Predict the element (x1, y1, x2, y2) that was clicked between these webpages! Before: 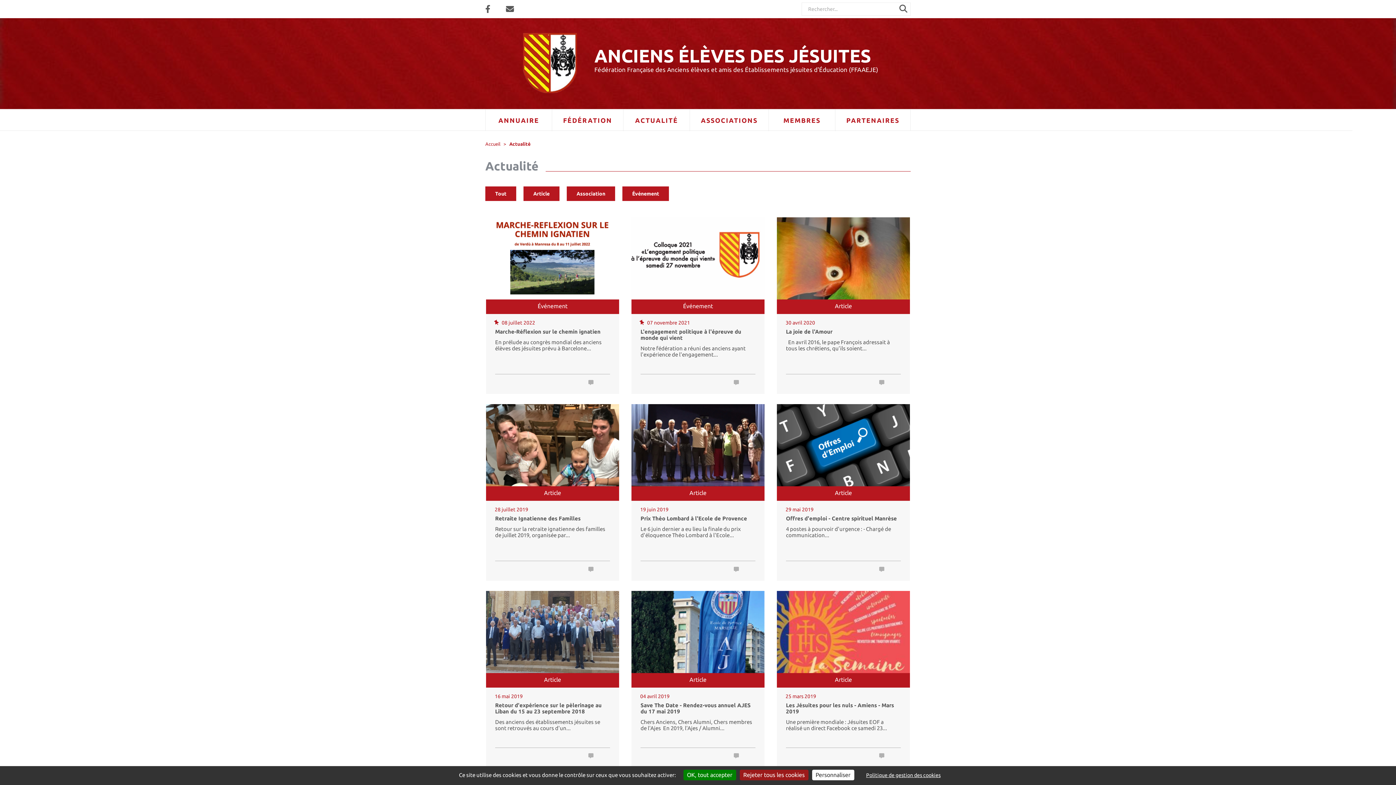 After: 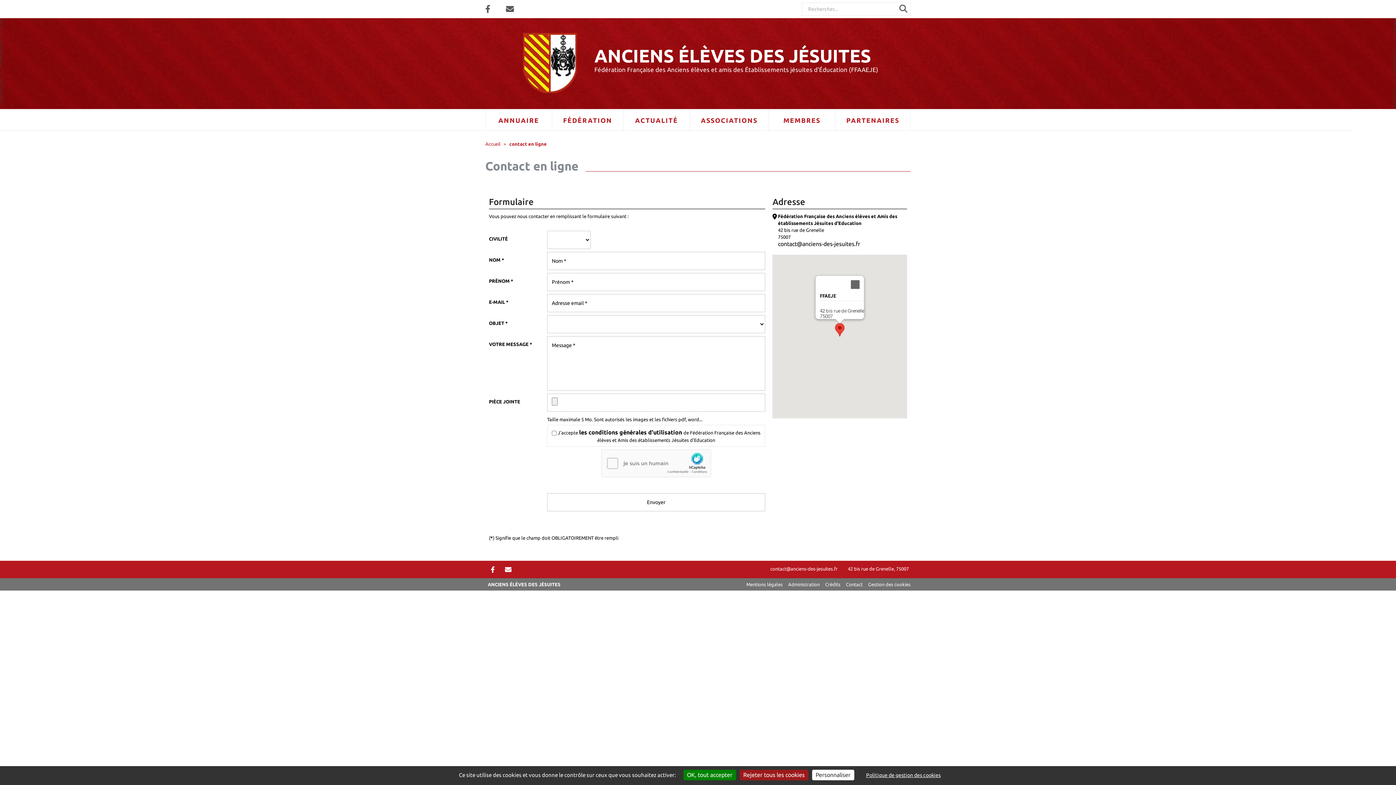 Action: bbox: (505, 4, 515, 13)